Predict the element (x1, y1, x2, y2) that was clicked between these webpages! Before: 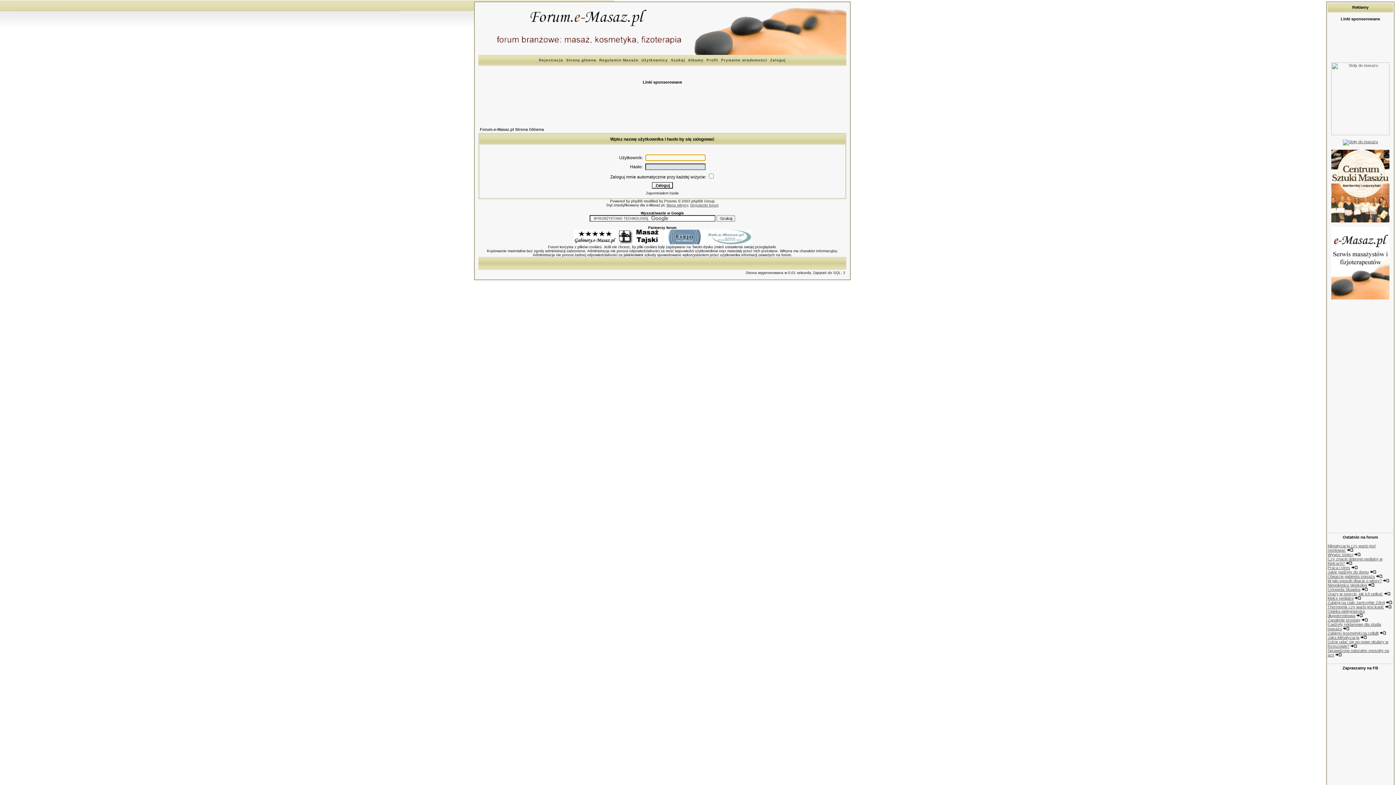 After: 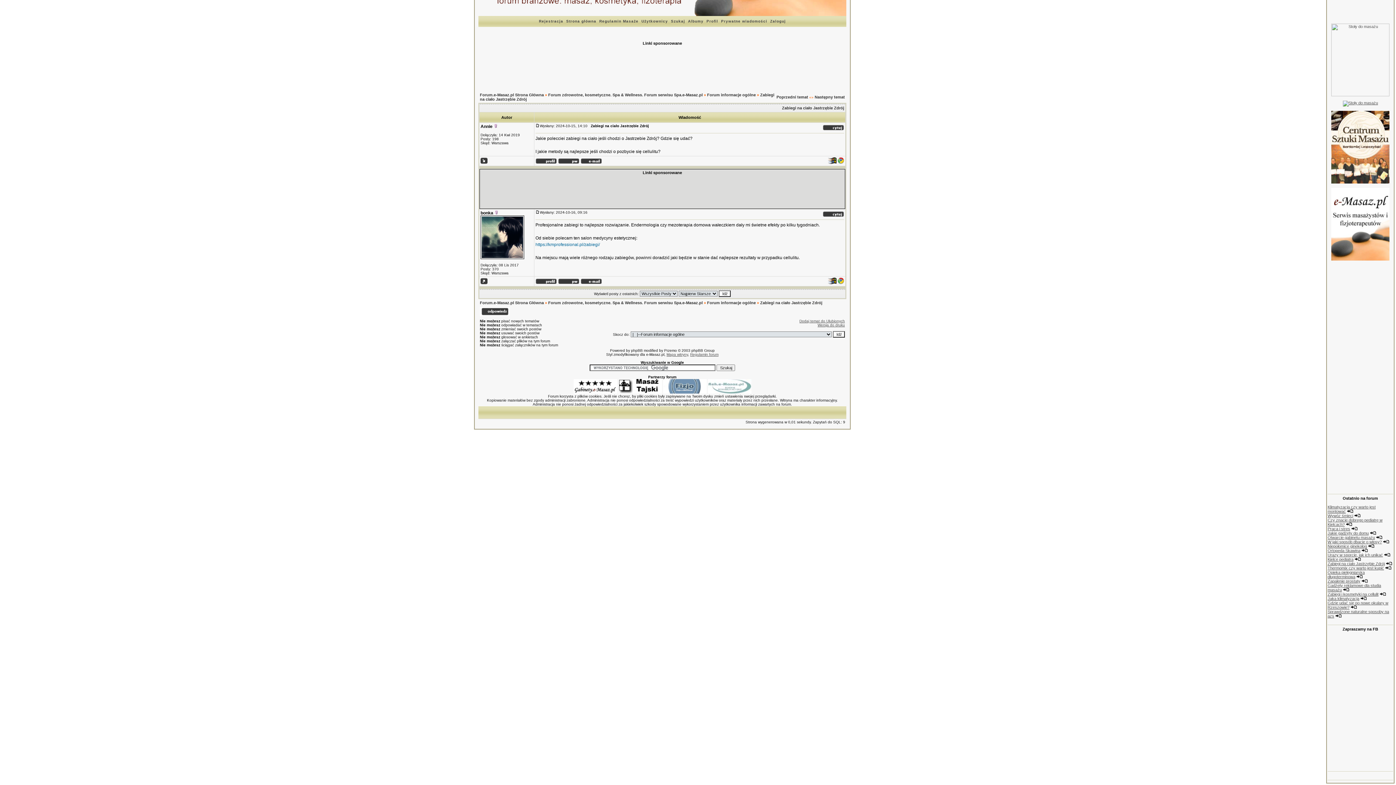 Action: bbox: (1386, 600, 1392, 605)